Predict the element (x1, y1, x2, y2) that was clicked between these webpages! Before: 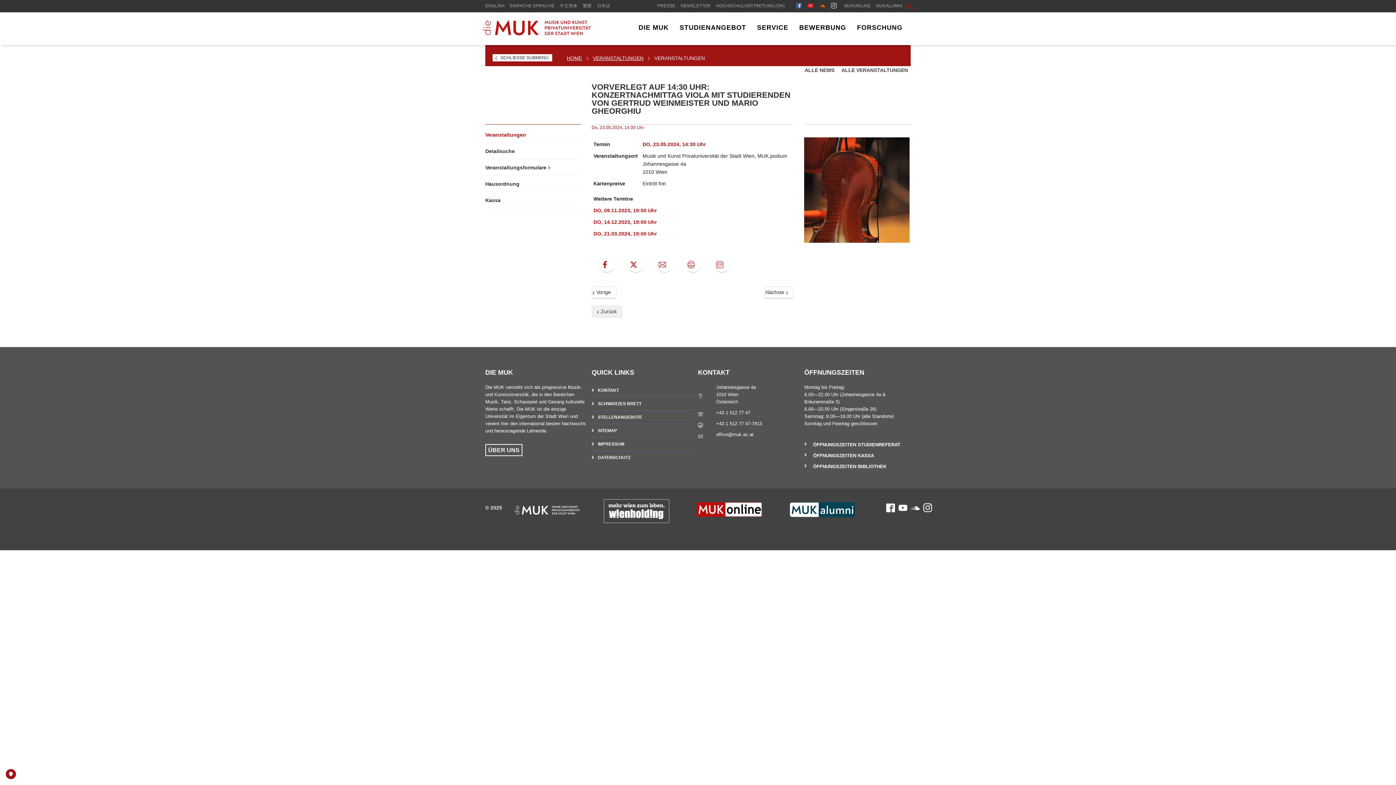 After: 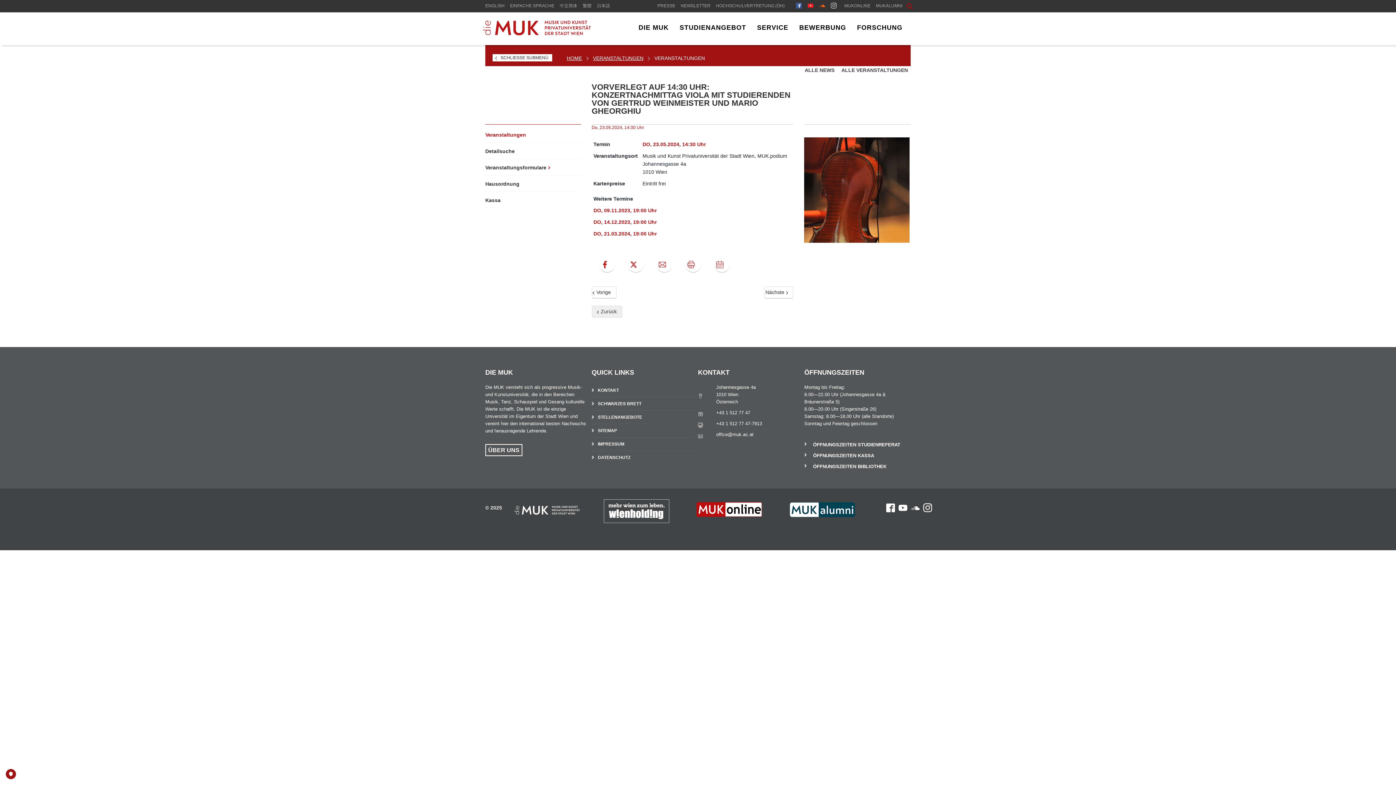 Action: bbox: (696, 499, 762, 539)